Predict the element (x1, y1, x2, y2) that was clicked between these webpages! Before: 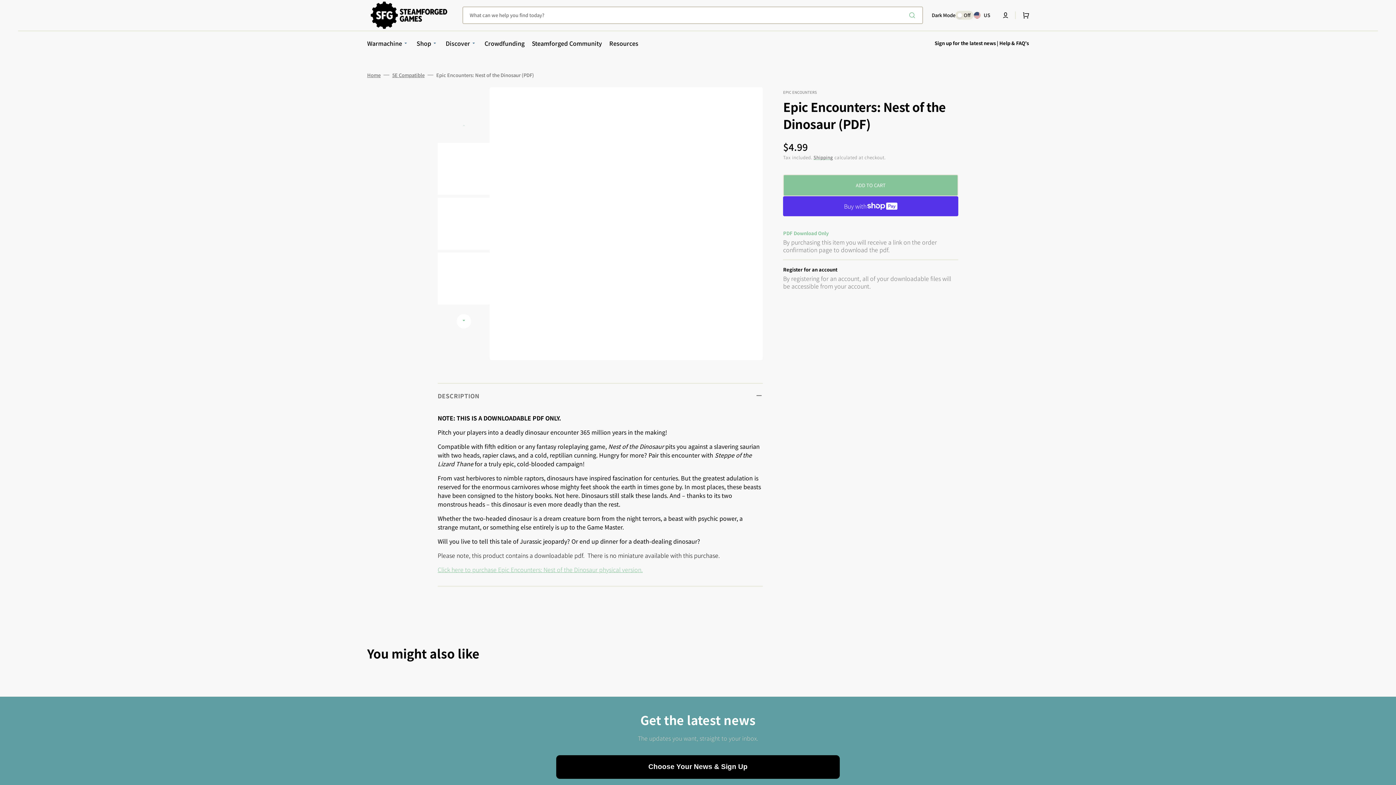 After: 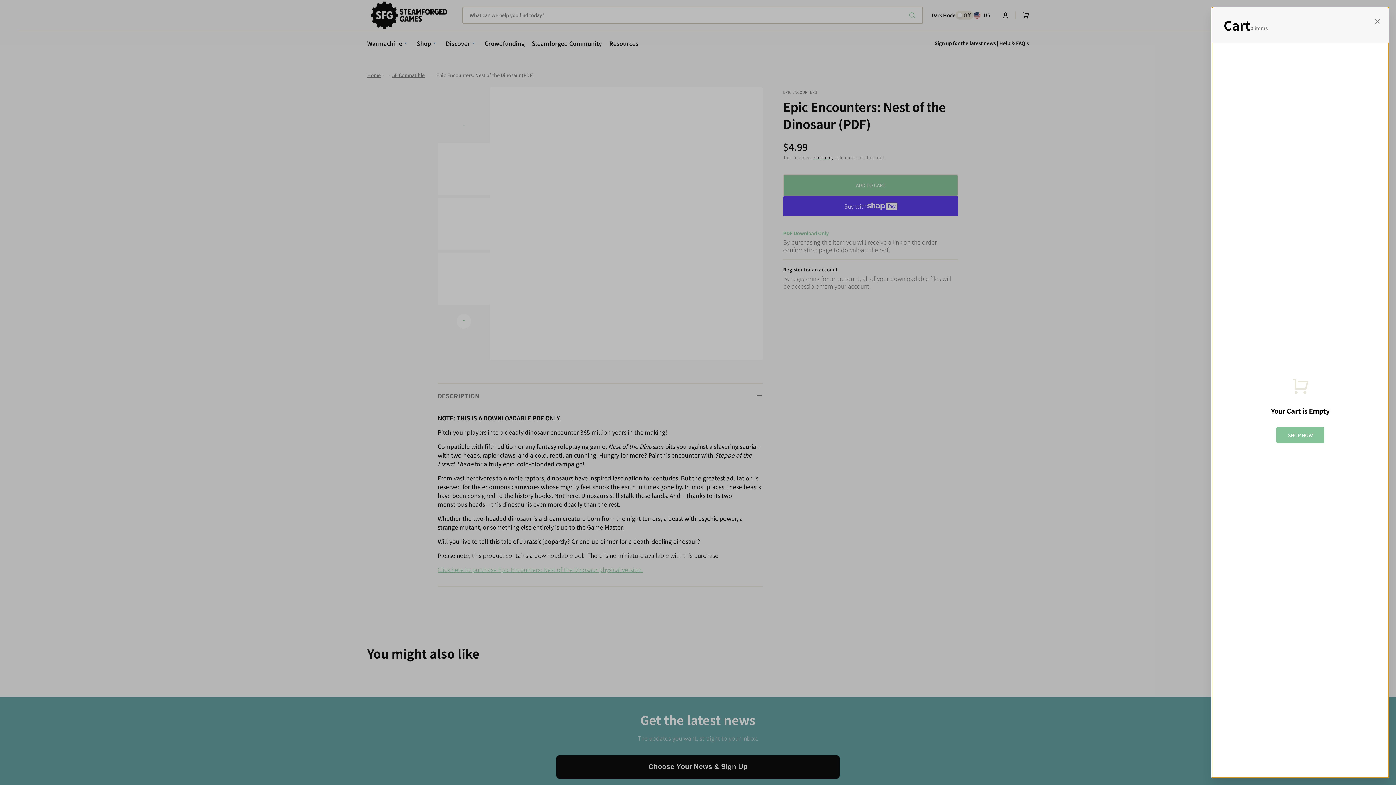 Action: label: Open cart bbox: (1015, 7, 1034, 23)